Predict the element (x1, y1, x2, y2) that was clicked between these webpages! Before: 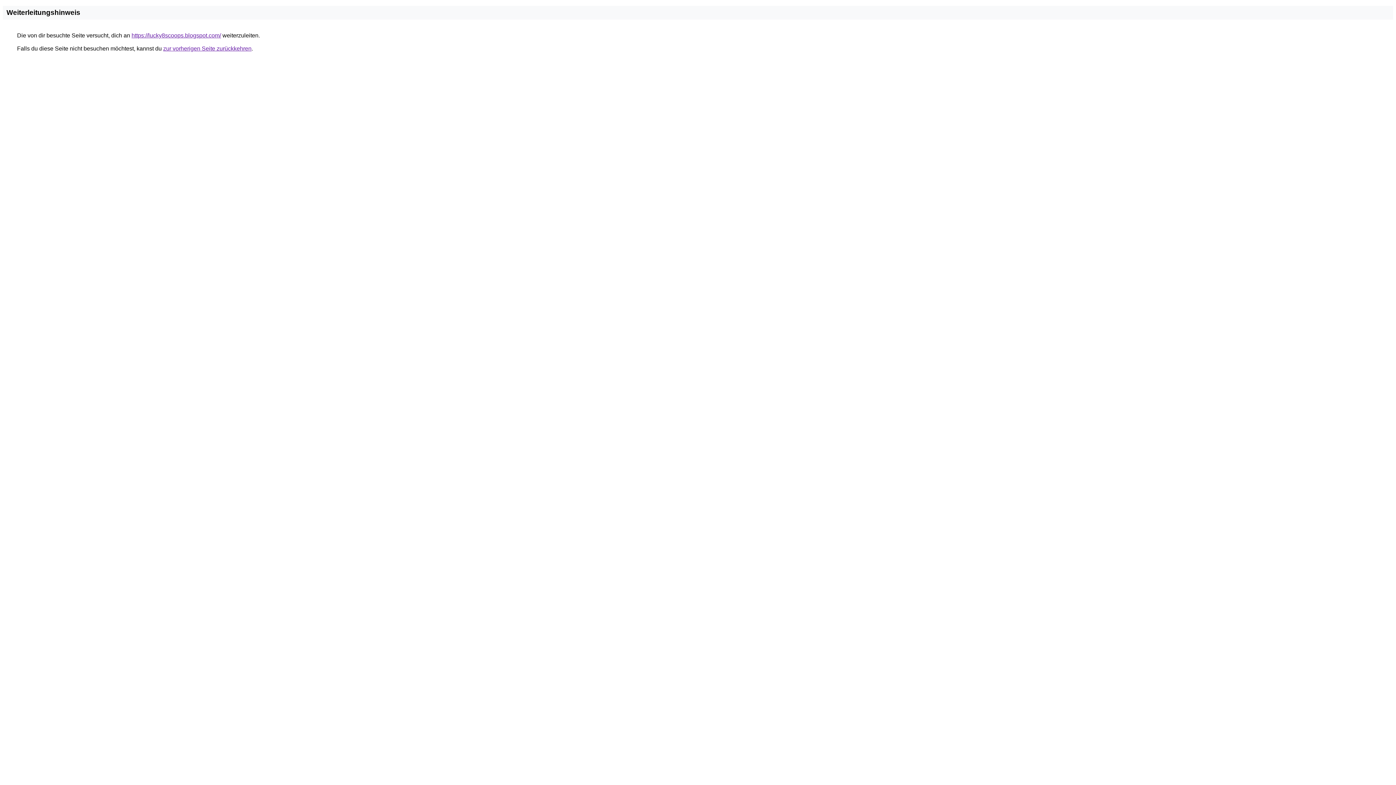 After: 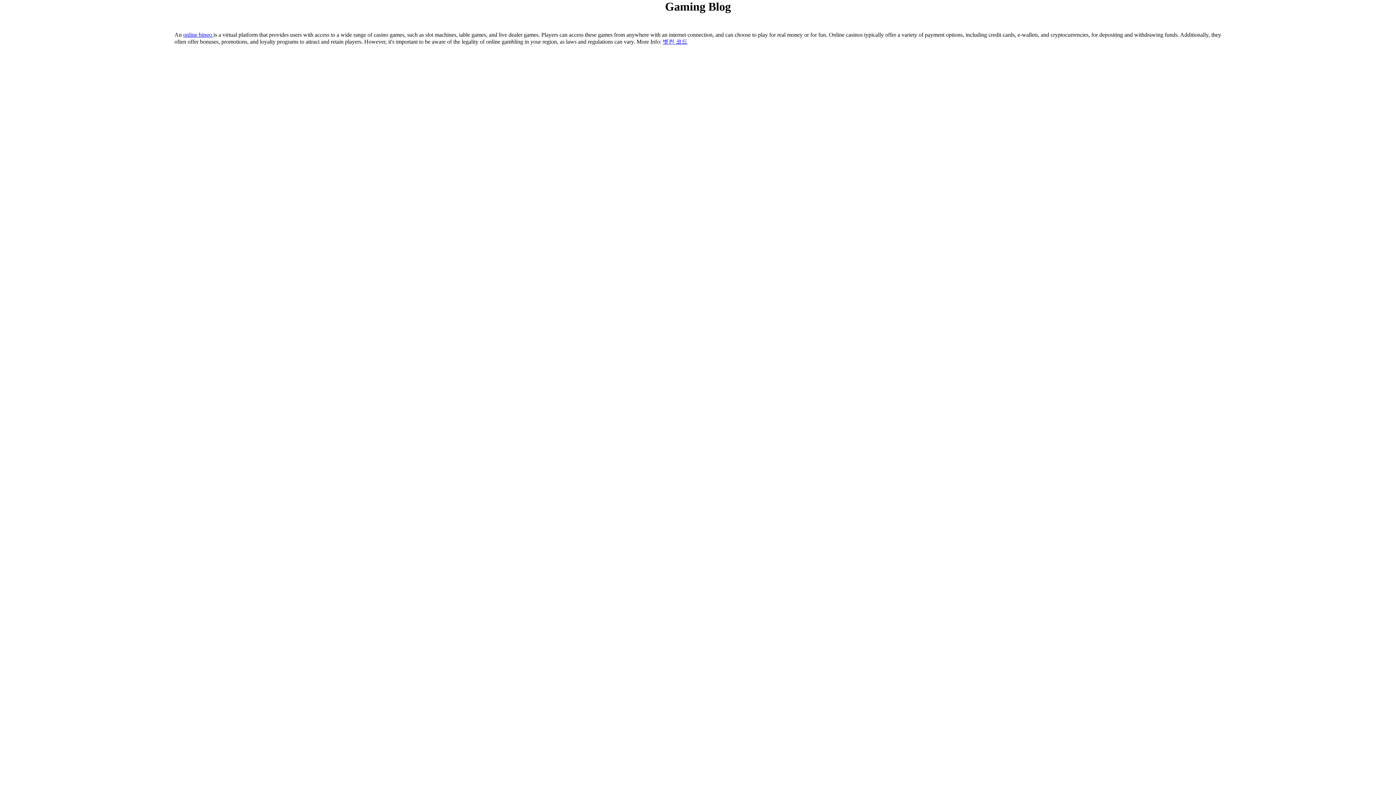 Action: bbox: (131, 32, 221, 38) label: https://lucky8scoops.blogspot.com/